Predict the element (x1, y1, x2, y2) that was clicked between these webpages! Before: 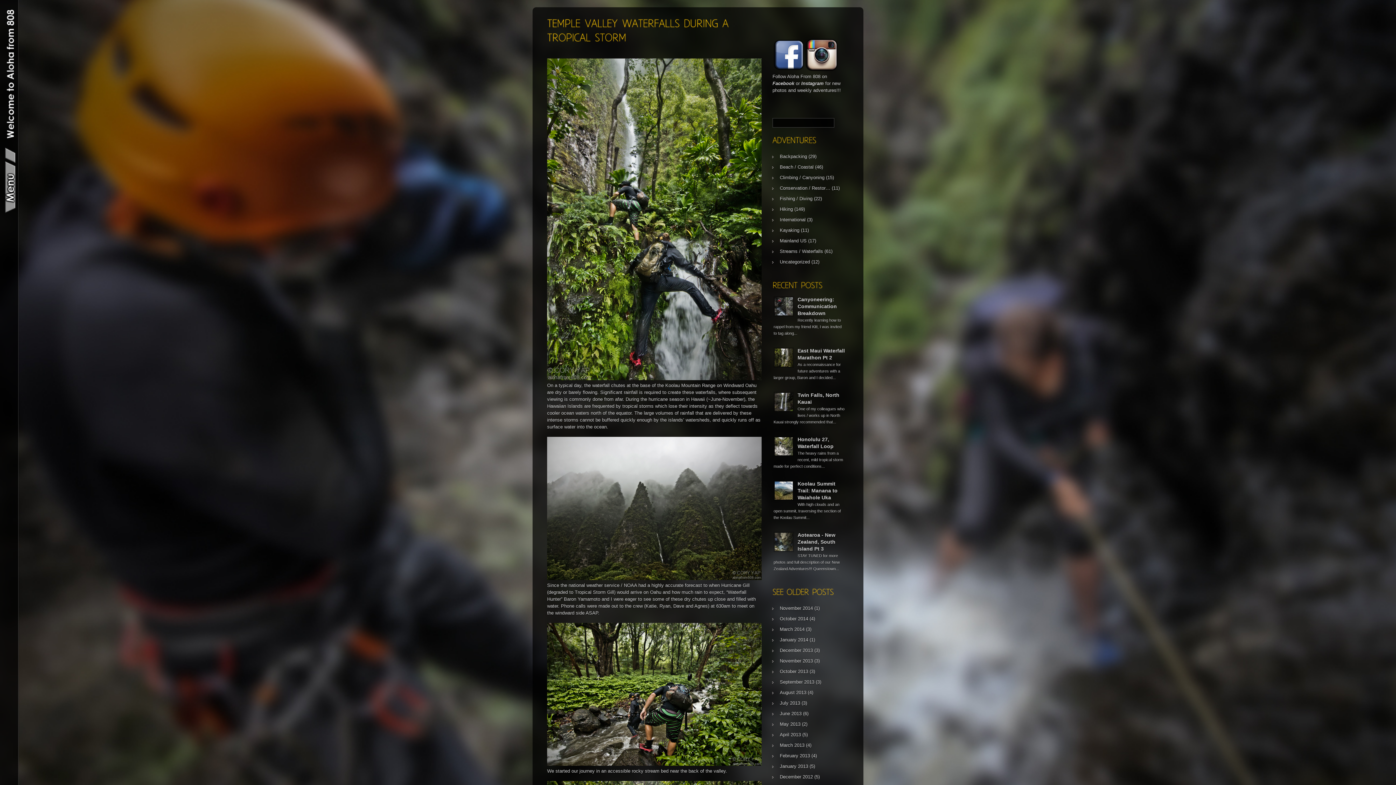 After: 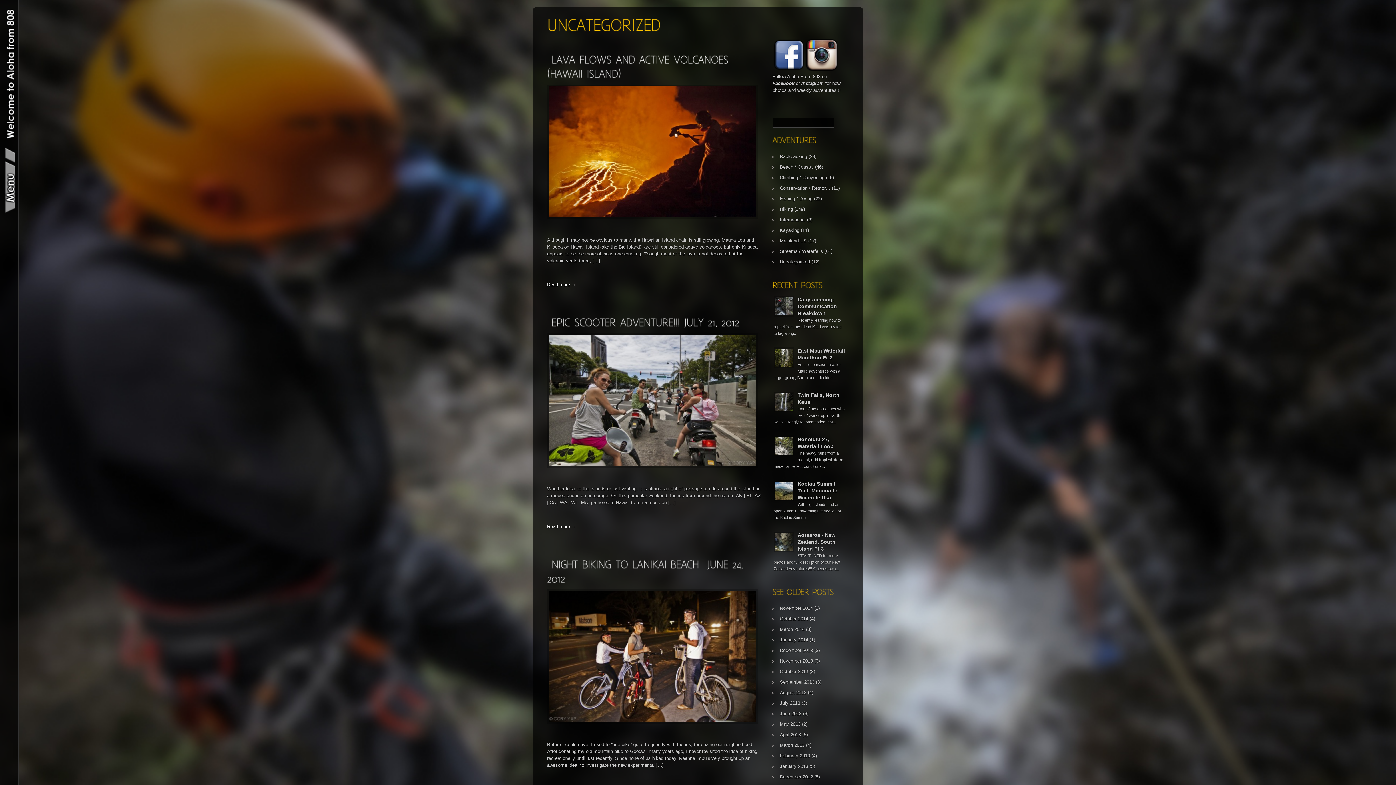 Action: label: Uncategorized bbox: (780, 259, 810, 264)